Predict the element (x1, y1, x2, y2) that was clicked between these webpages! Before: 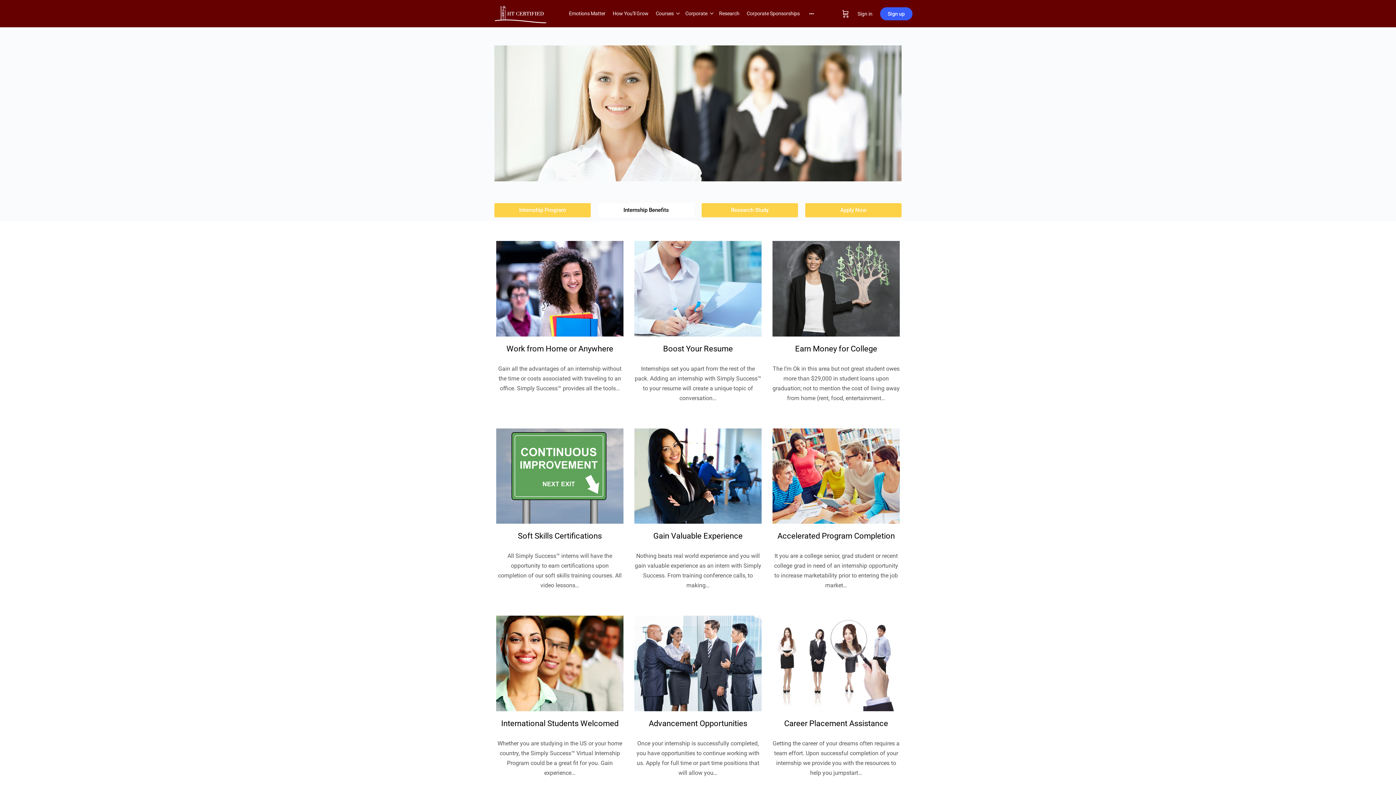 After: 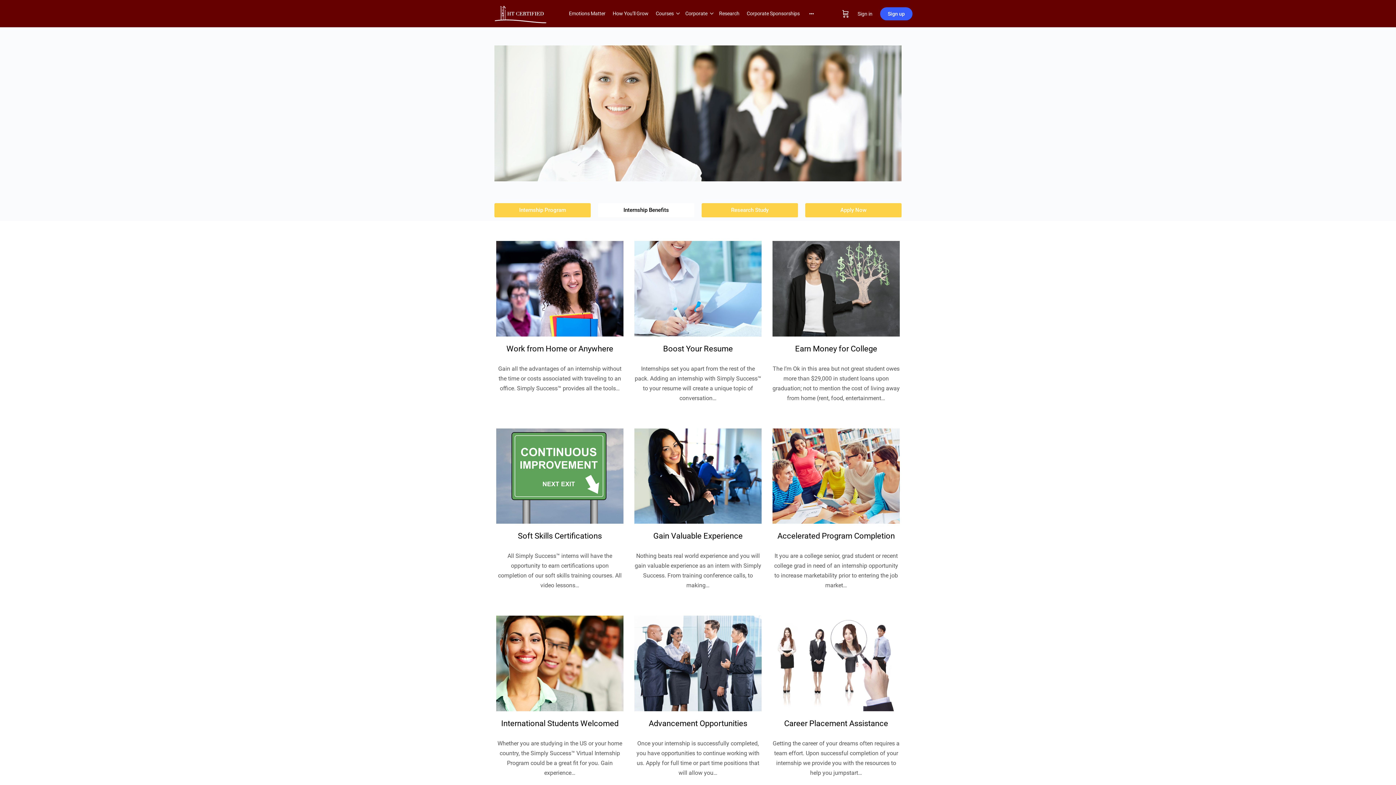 Action: label: Internship Benefits bbox: (598, 203, 694, 217)